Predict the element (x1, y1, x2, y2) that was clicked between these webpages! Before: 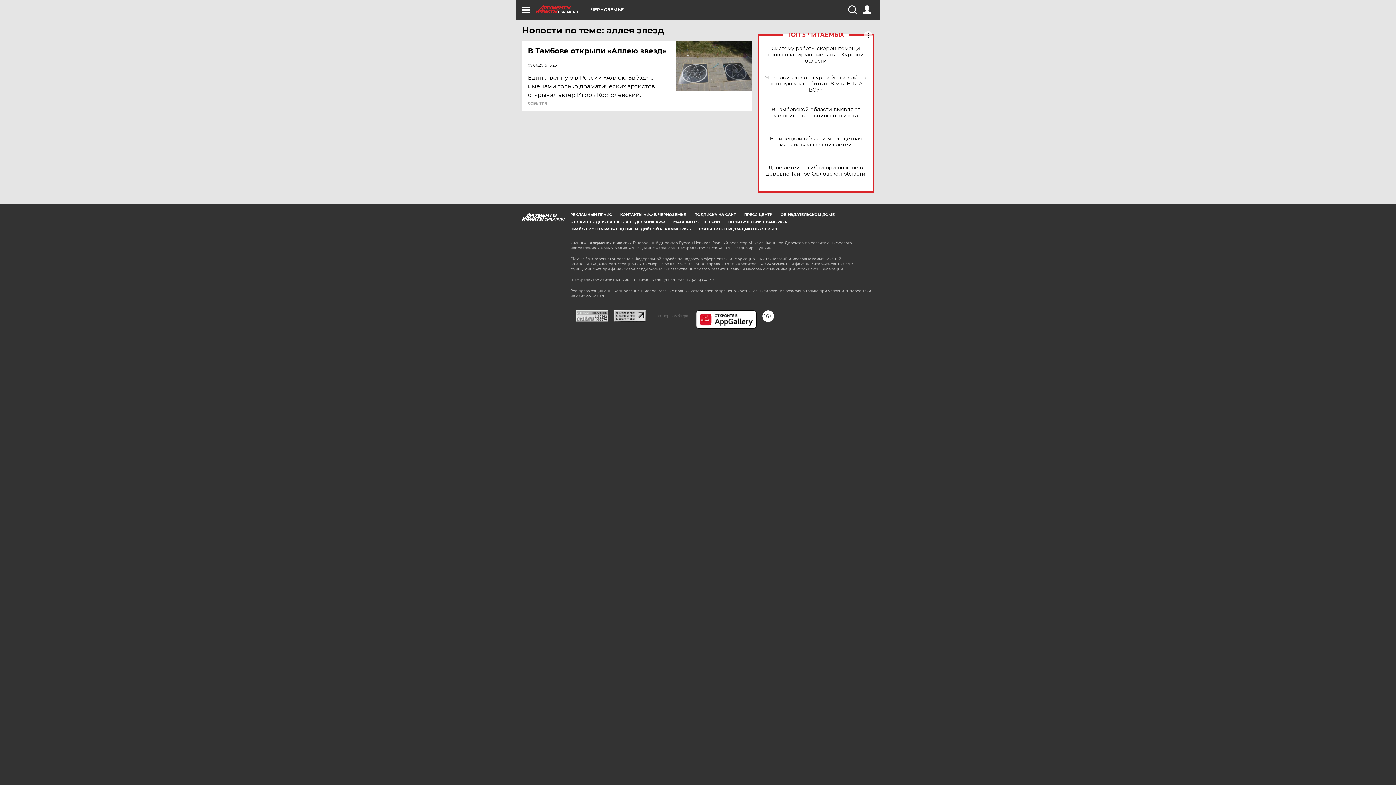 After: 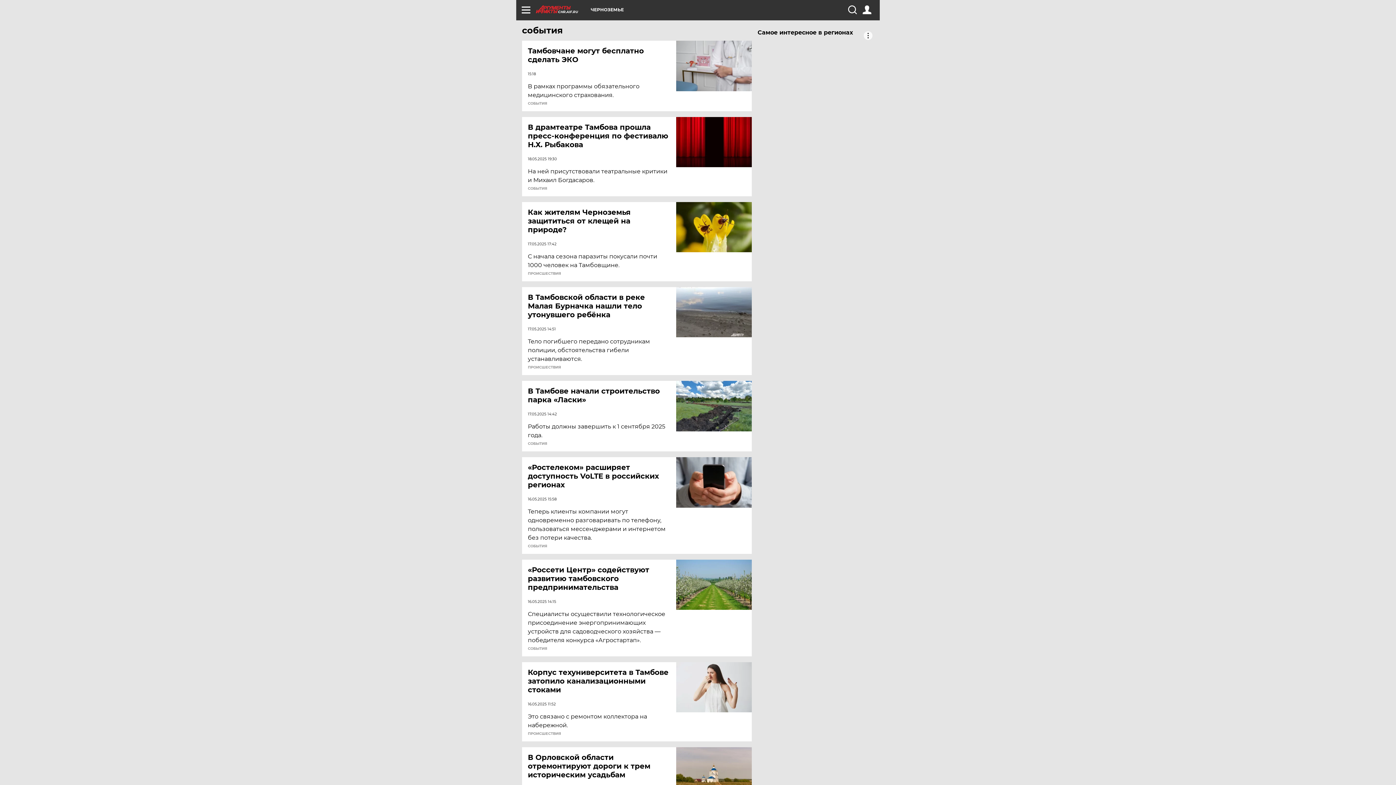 Action: bbox: (528, 101, 547, 105) label: СОБЫТИЯ